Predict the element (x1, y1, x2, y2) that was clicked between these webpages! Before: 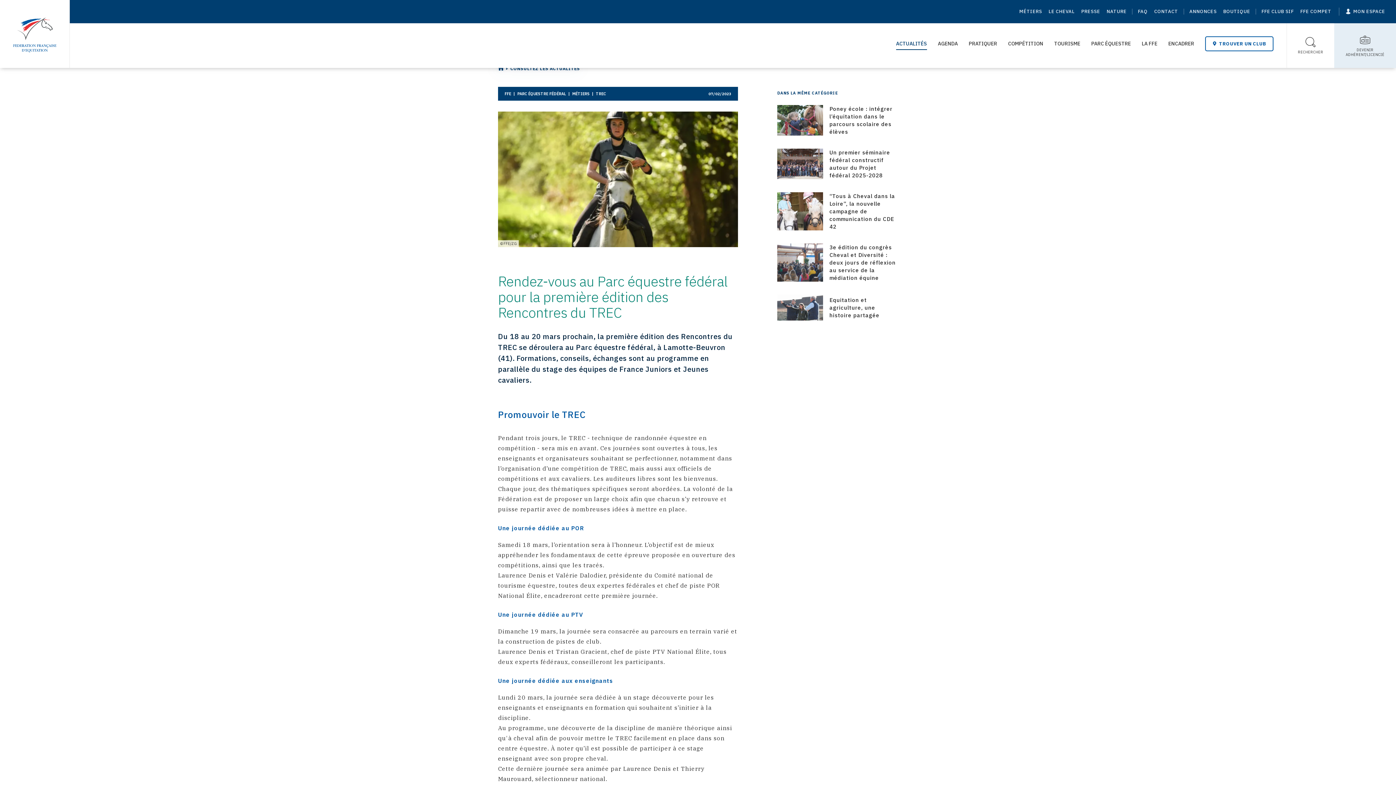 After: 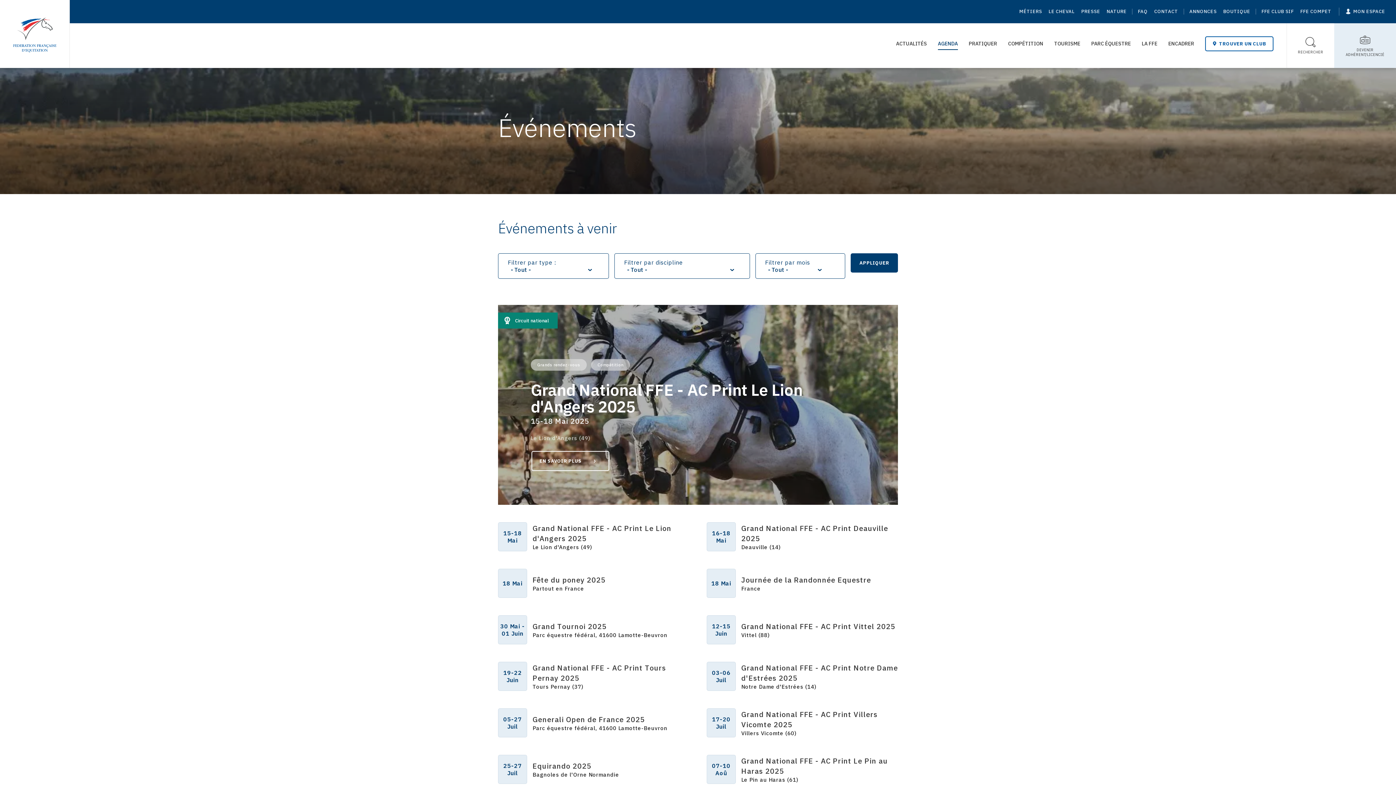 Action: bbox: (938, 31, 958, 55) label: AGENDA